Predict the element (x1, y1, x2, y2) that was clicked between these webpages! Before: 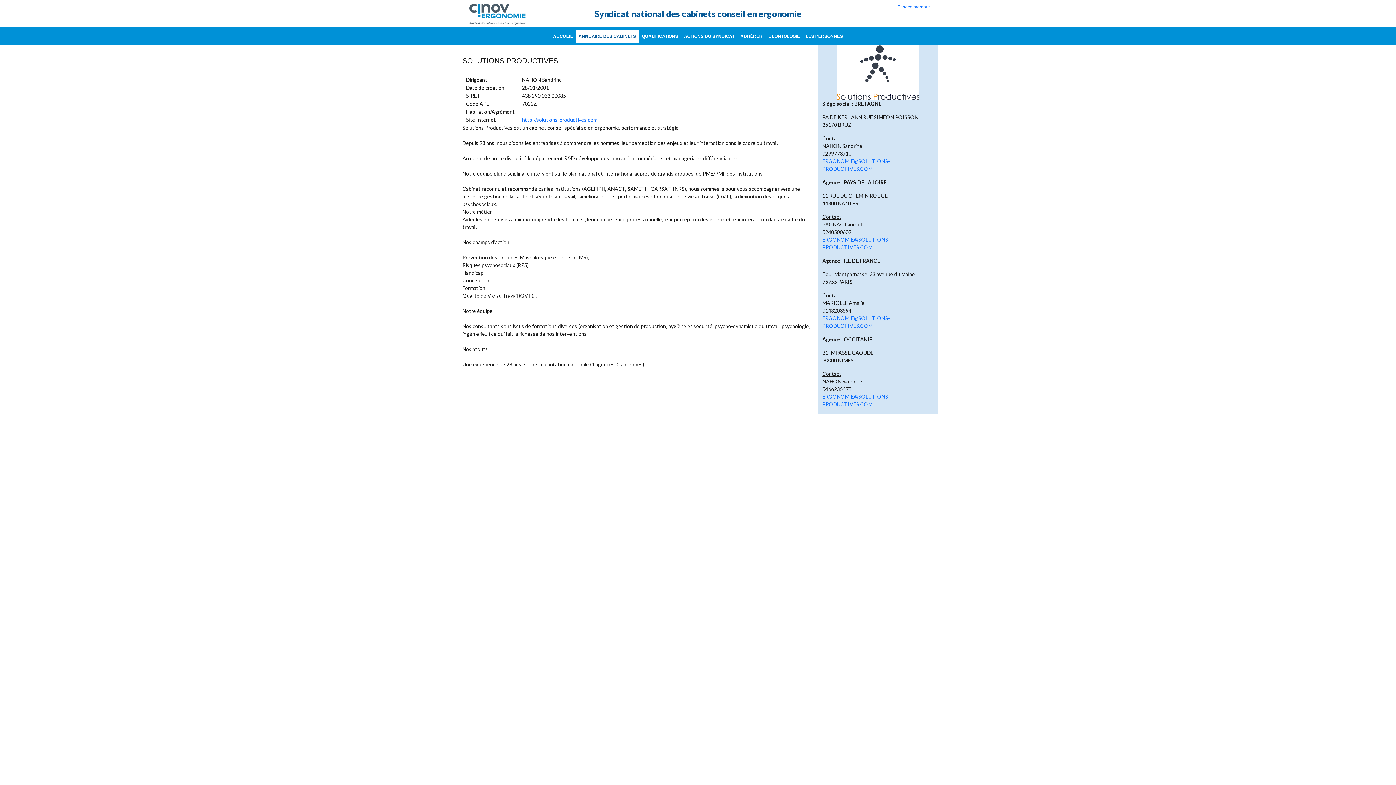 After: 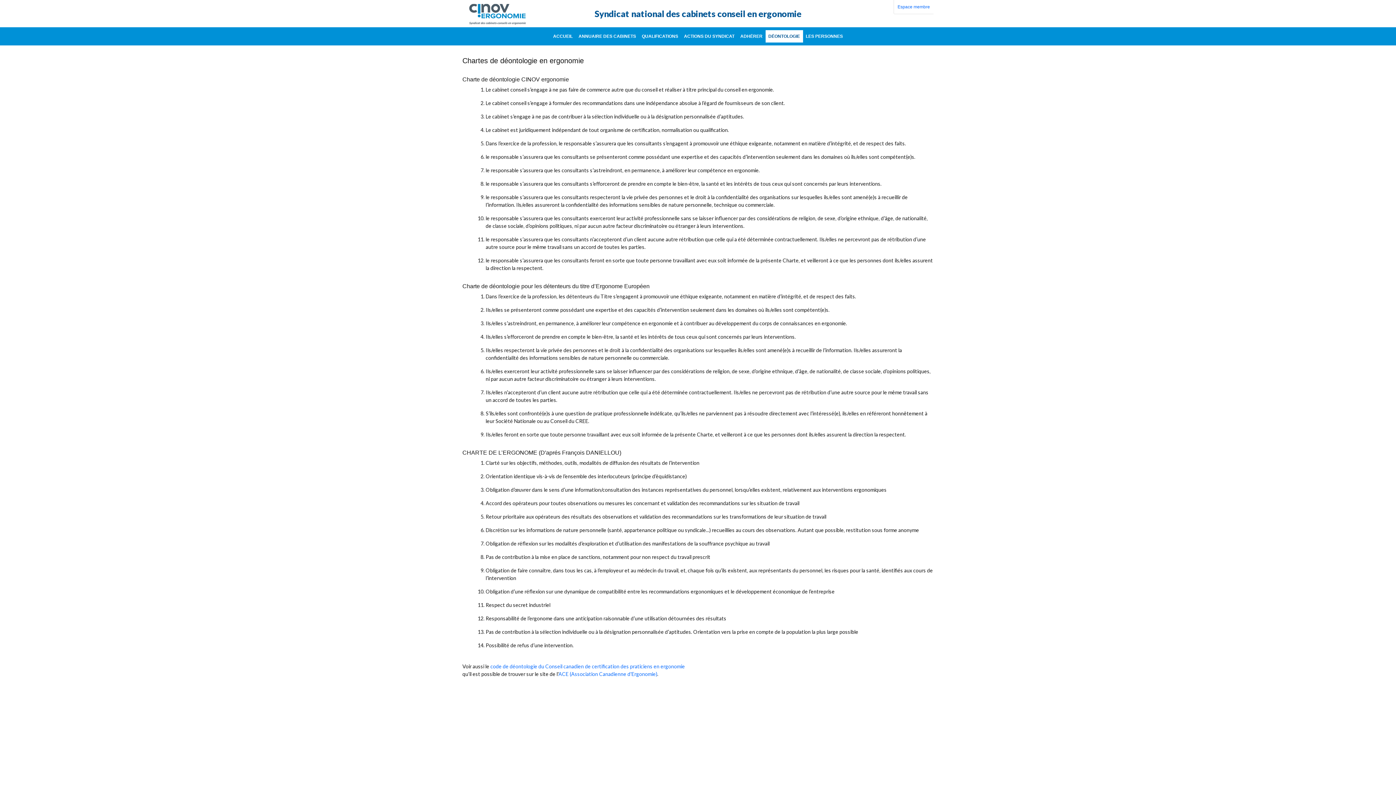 Action: label: DÉONTOLOGIE bbox: (765, 30, 803, 42)